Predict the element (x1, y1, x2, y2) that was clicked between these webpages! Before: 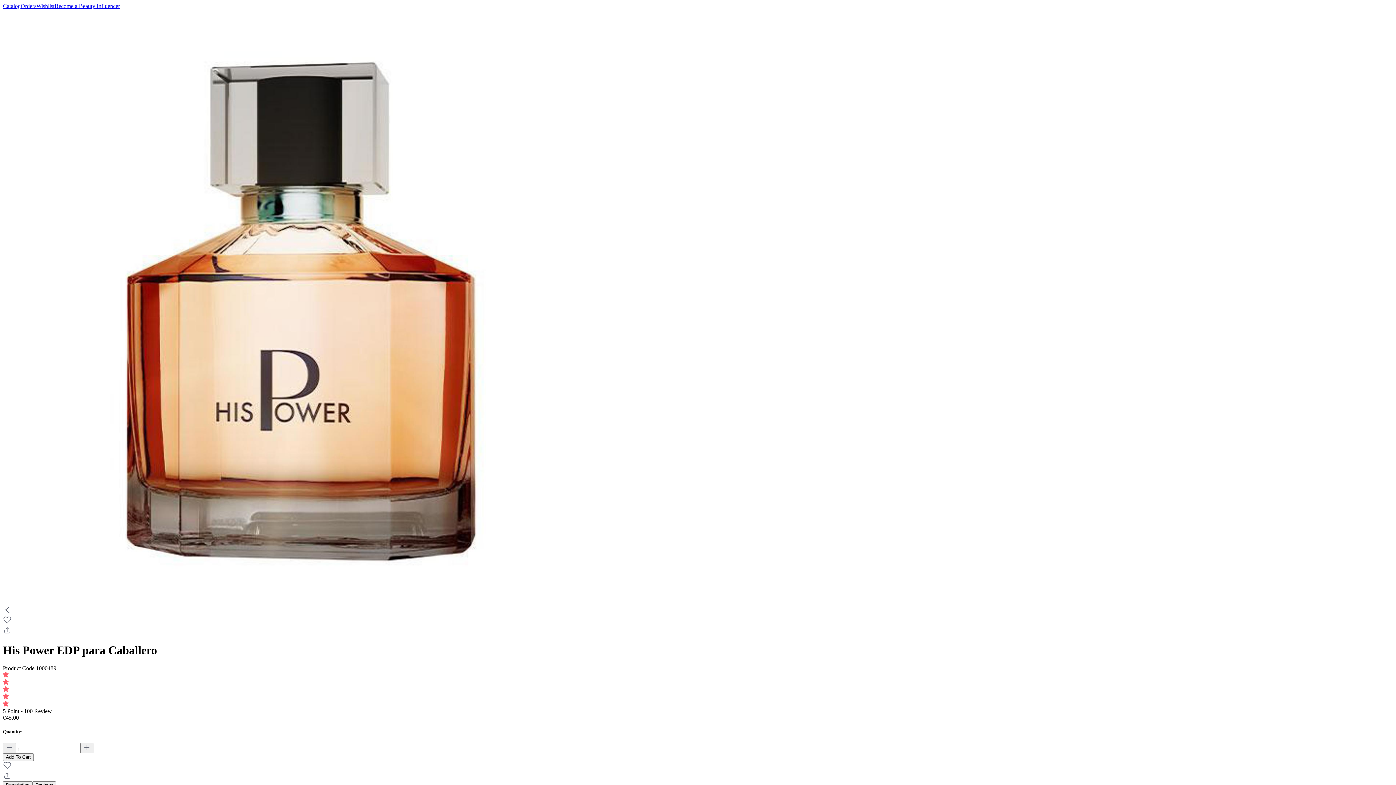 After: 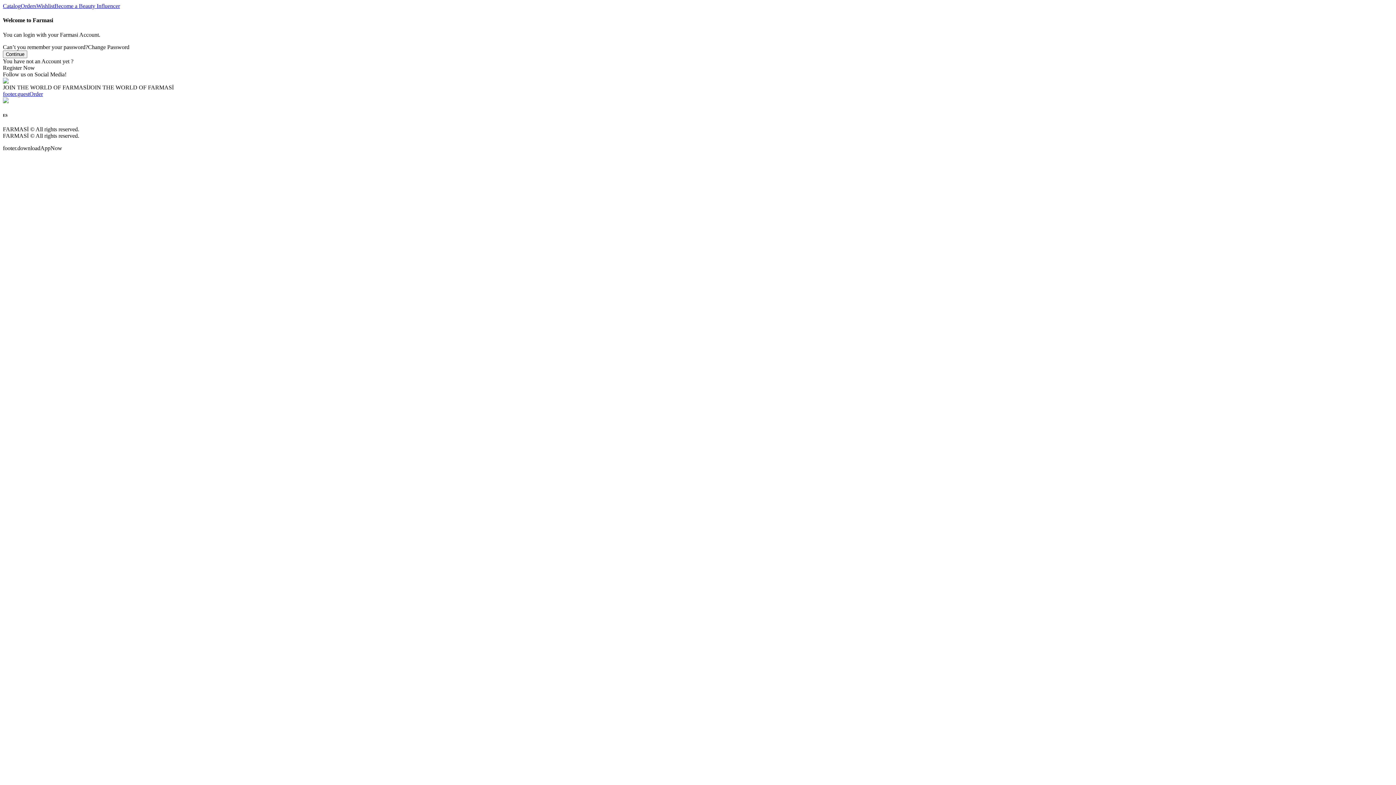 Action: bbox: (36, 2, 54, 9) label: Wishlist